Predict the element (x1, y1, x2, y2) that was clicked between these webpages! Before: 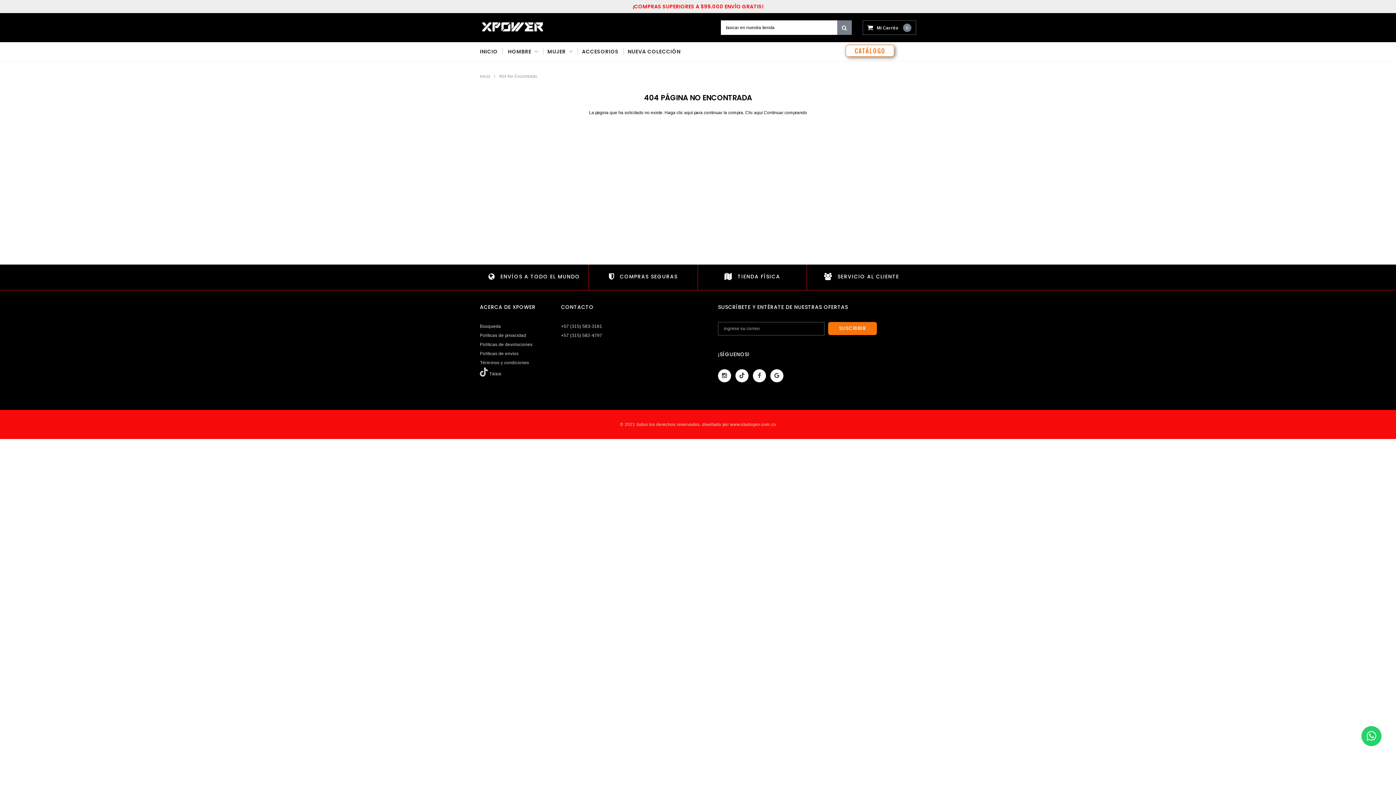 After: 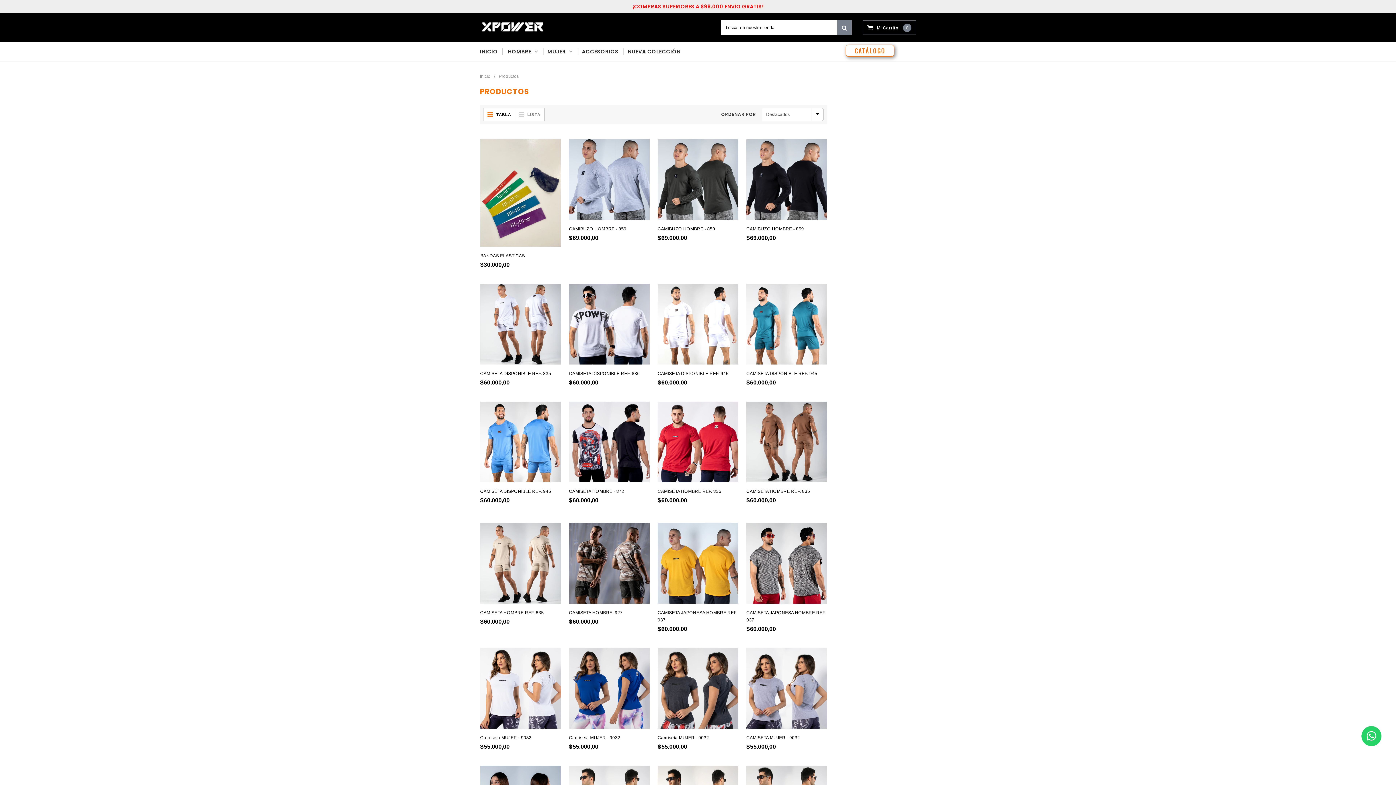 Action: bbox: (745, 110, 764, 115) label: Clic aquí 